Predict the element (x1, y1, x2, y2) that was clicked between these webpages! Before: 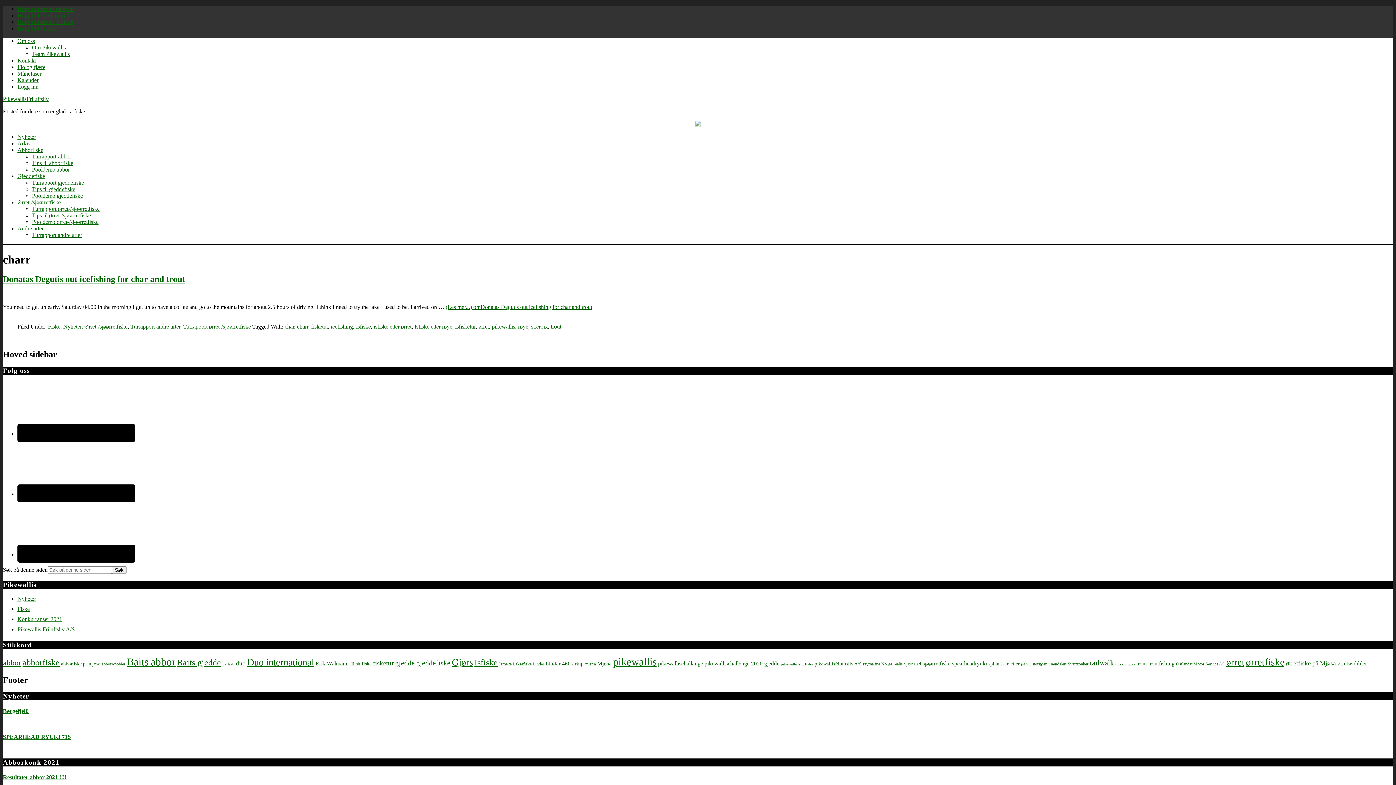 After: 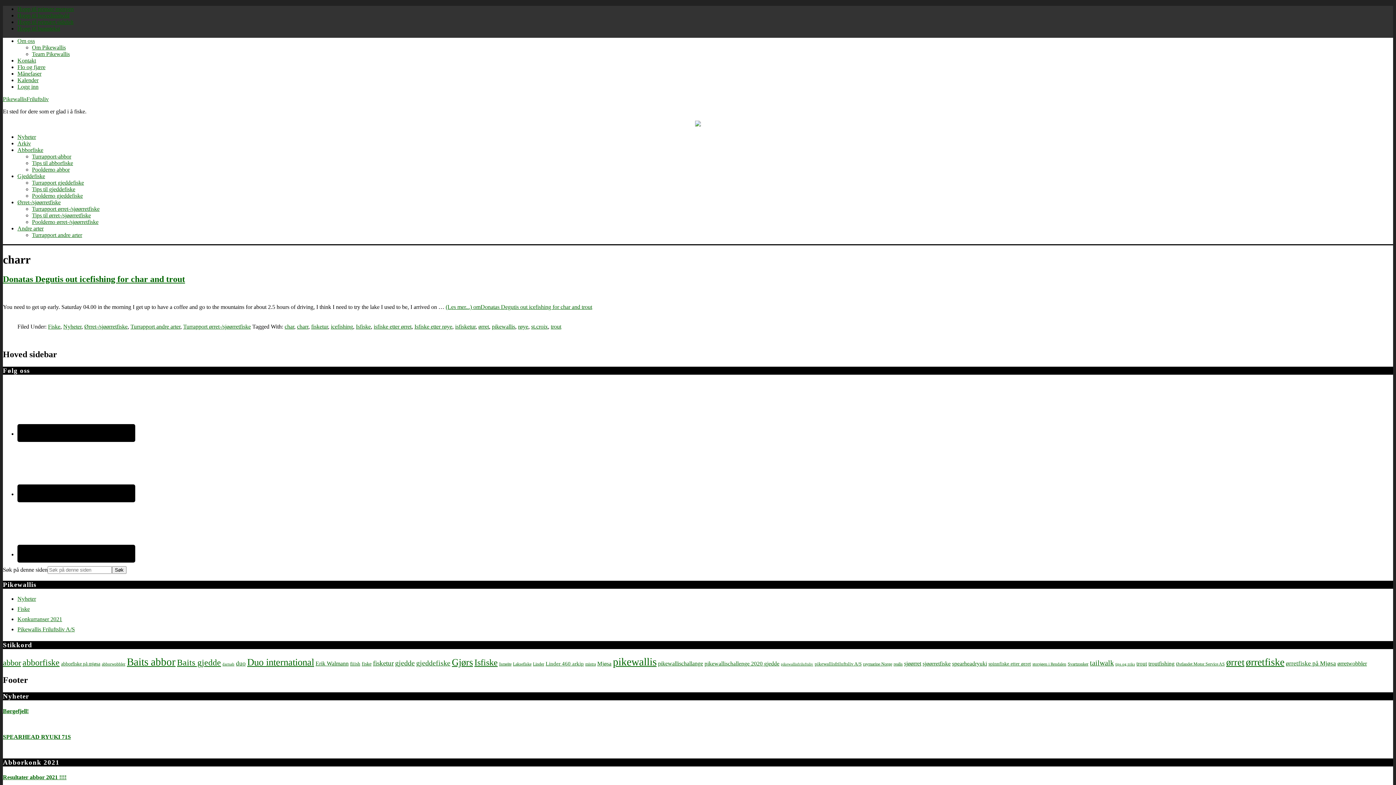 Action: bbox: (695, 121, 701, 127)